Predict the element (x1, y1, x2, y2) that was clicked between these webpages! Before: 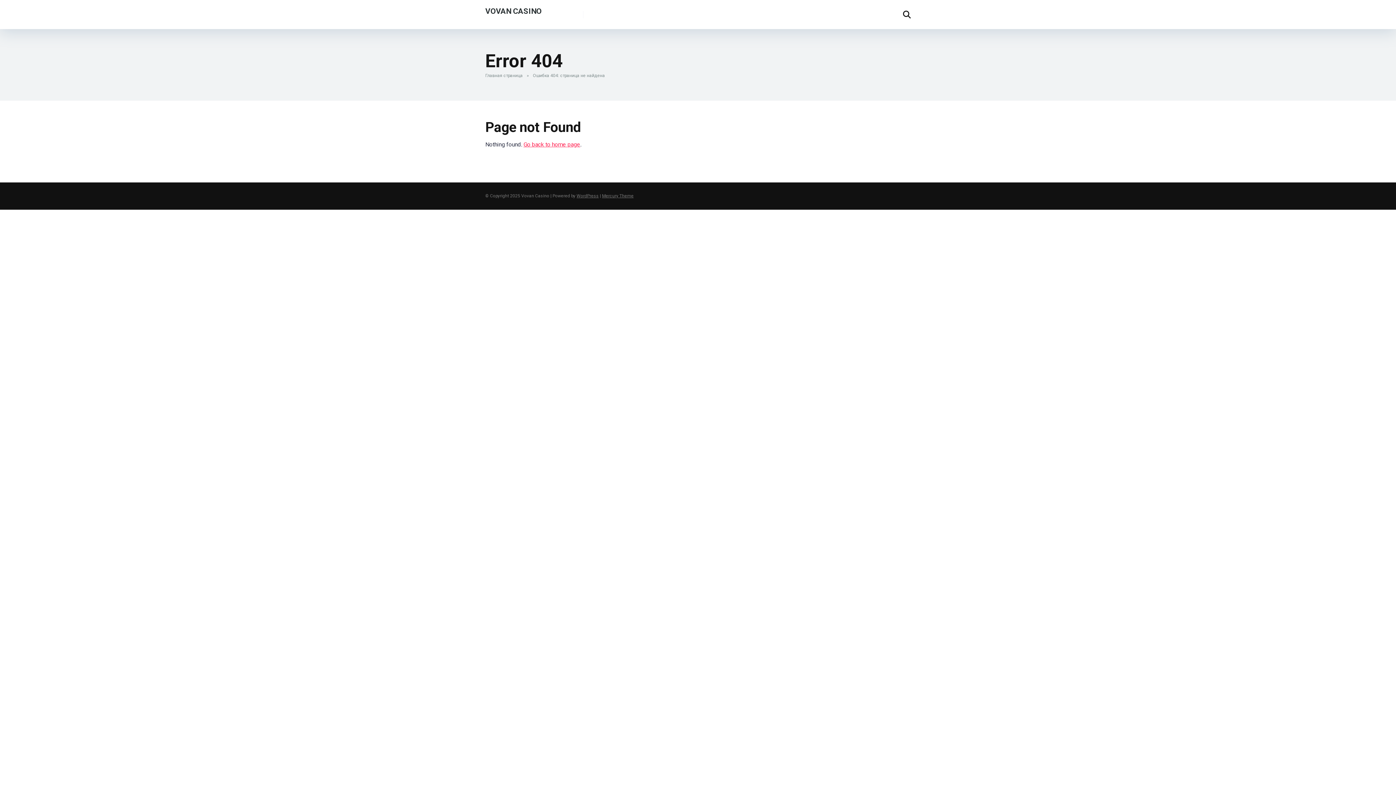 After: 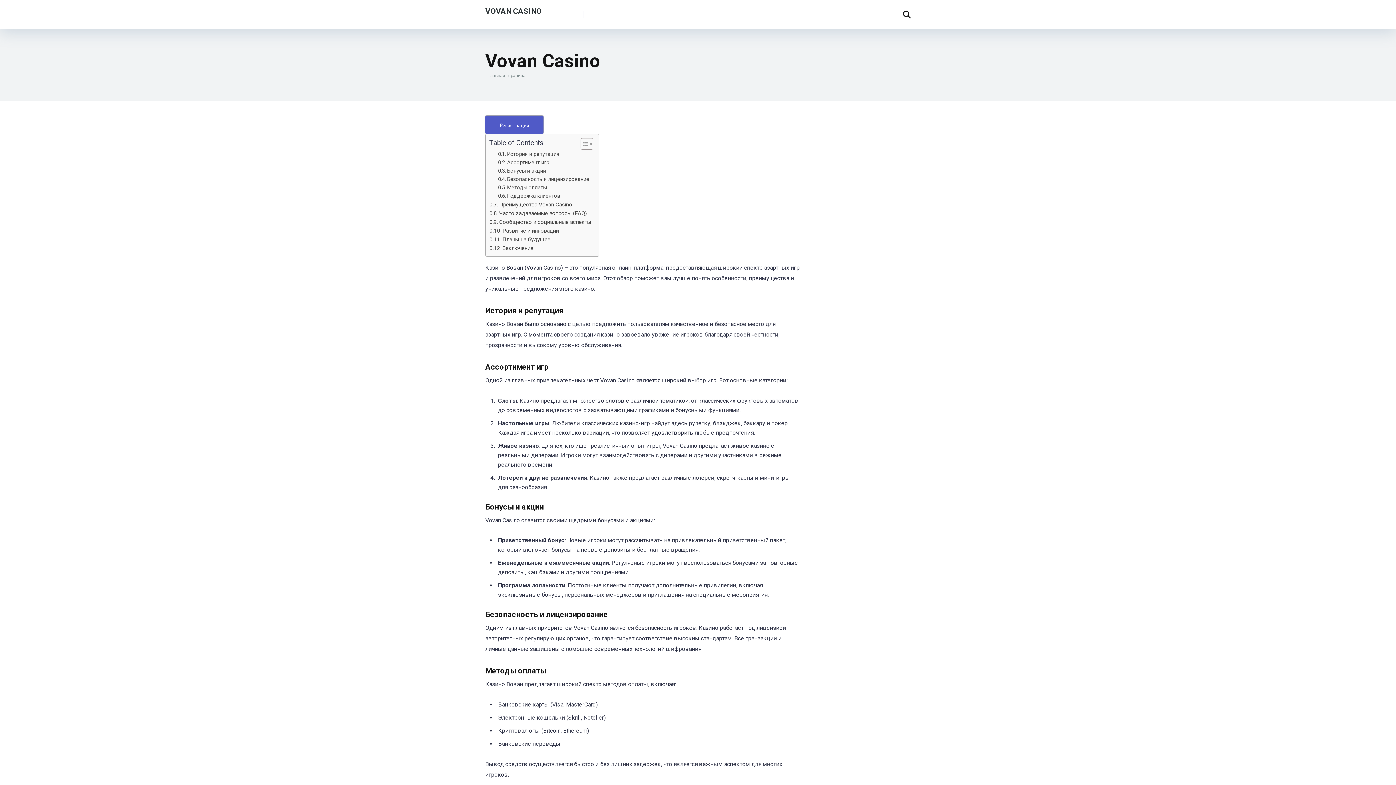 Action: bbox: (485, 1, 541, 14) label: VOVAN CASINO